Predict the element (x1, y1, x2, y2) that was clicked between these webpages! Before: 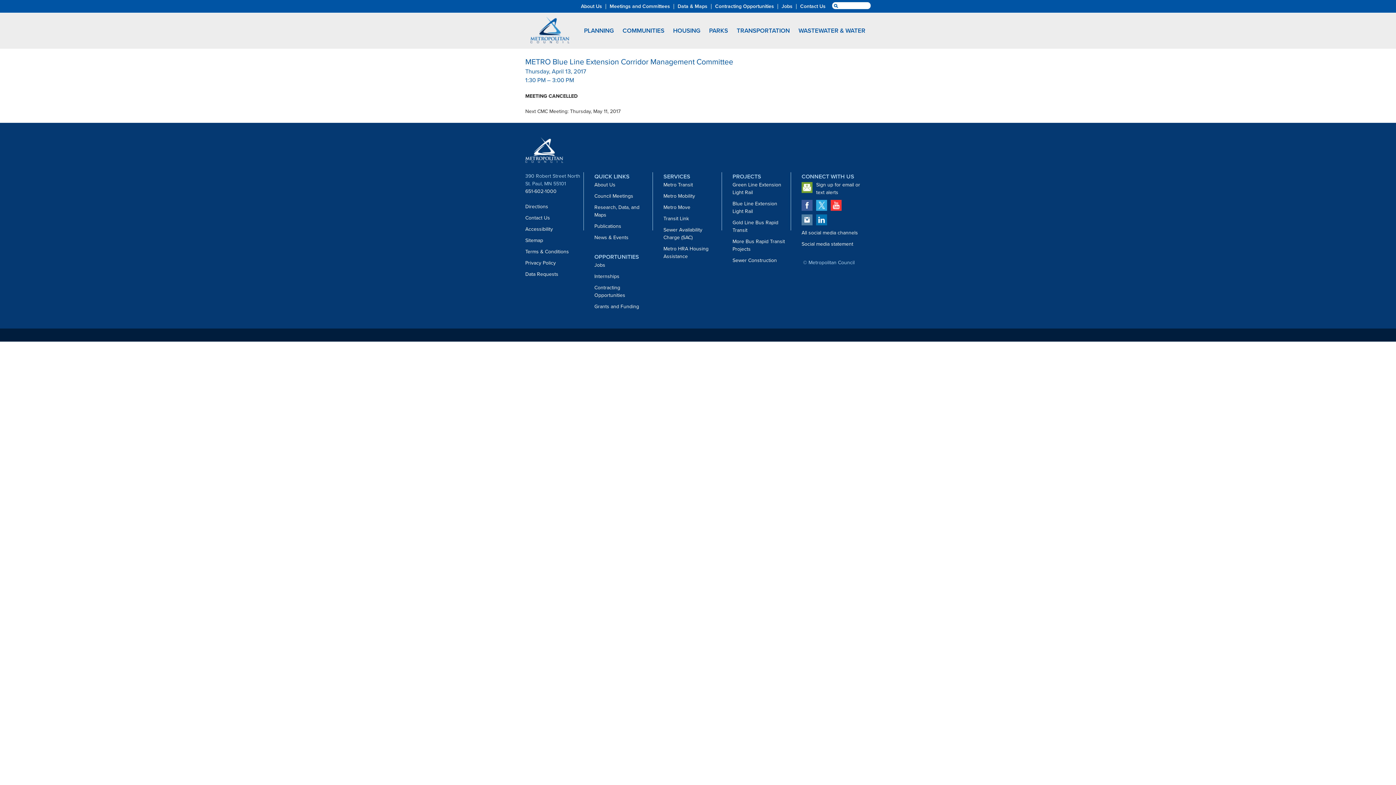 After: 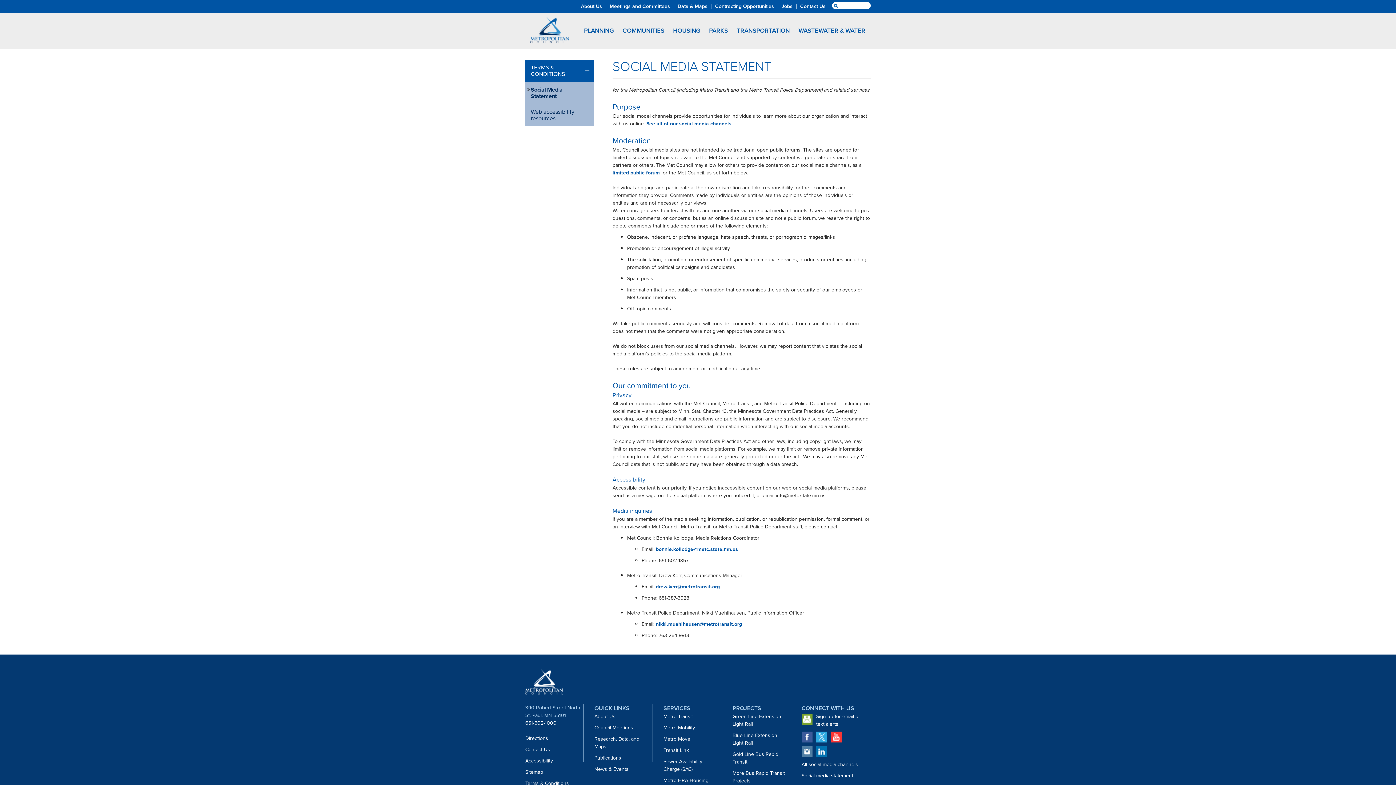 Action: bbox: (801, 240, 853, 248) label: Social media statement